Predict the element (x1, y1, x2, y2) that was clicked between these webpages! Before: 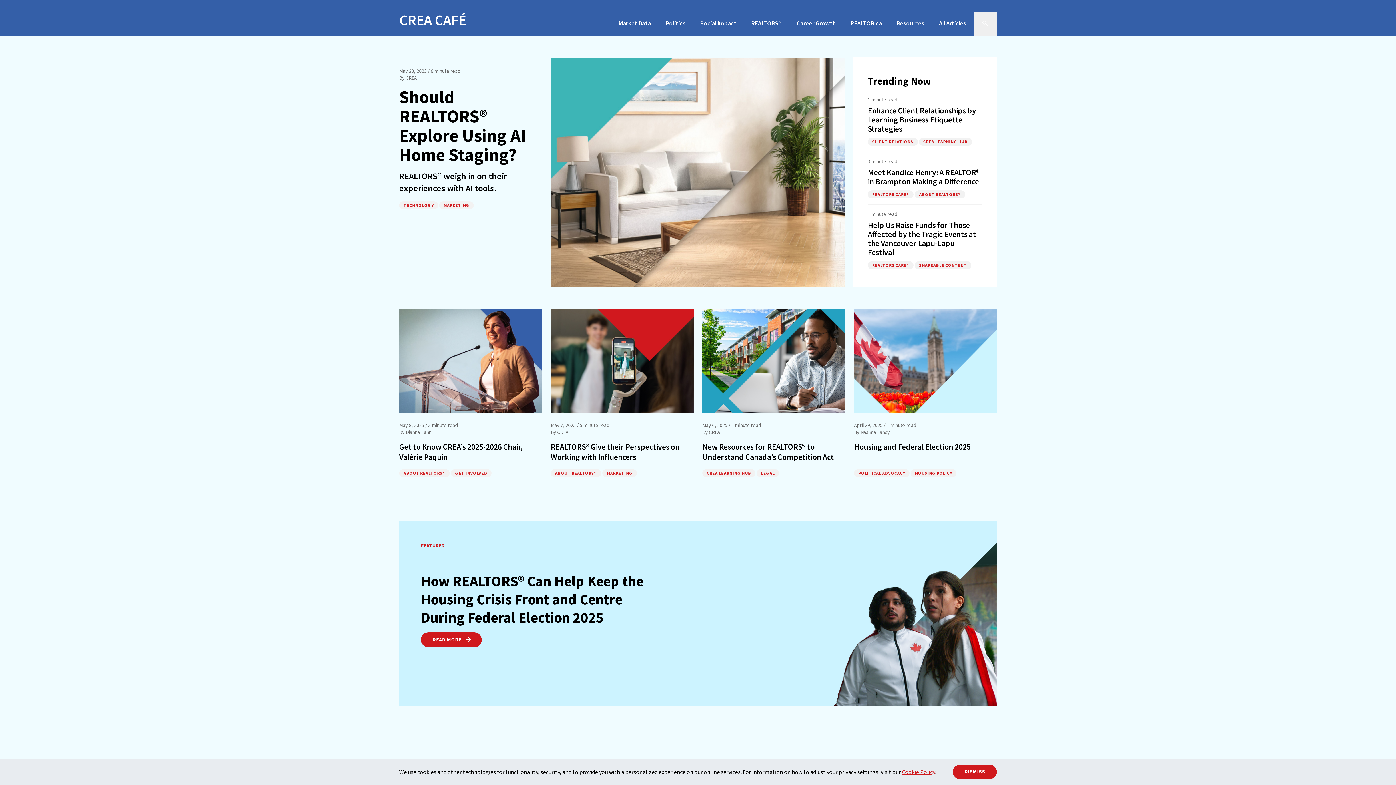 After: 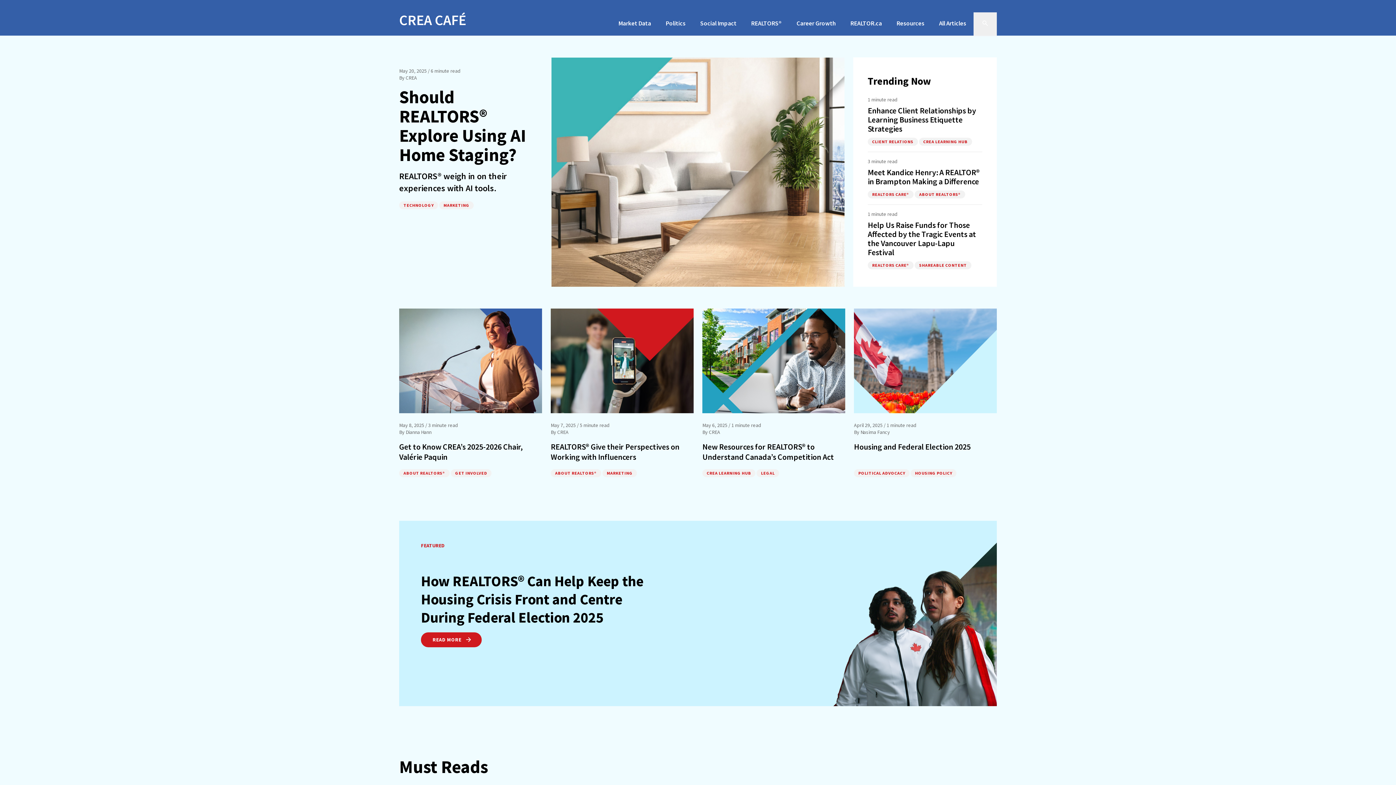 Action: label: DISMISS bbox: (953, 765, 997, 779)